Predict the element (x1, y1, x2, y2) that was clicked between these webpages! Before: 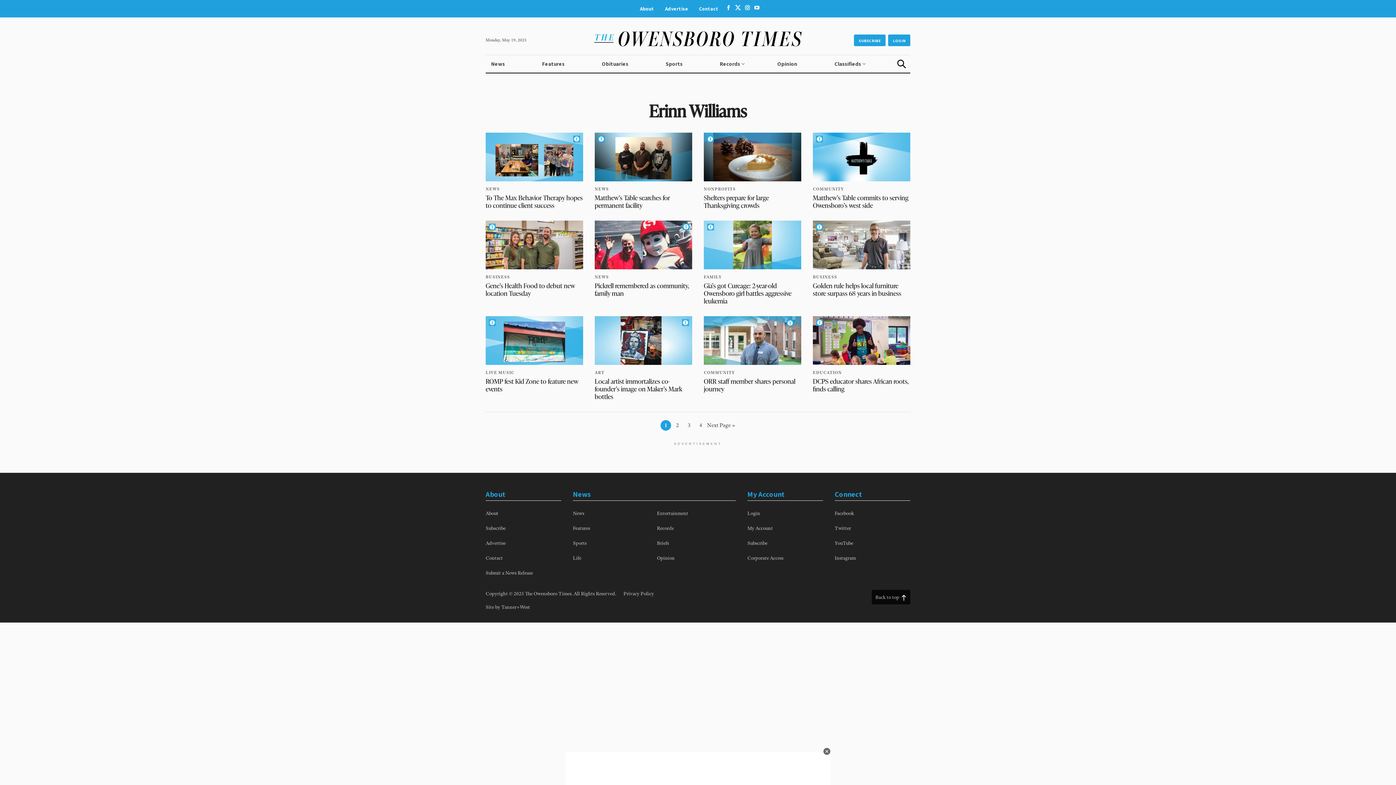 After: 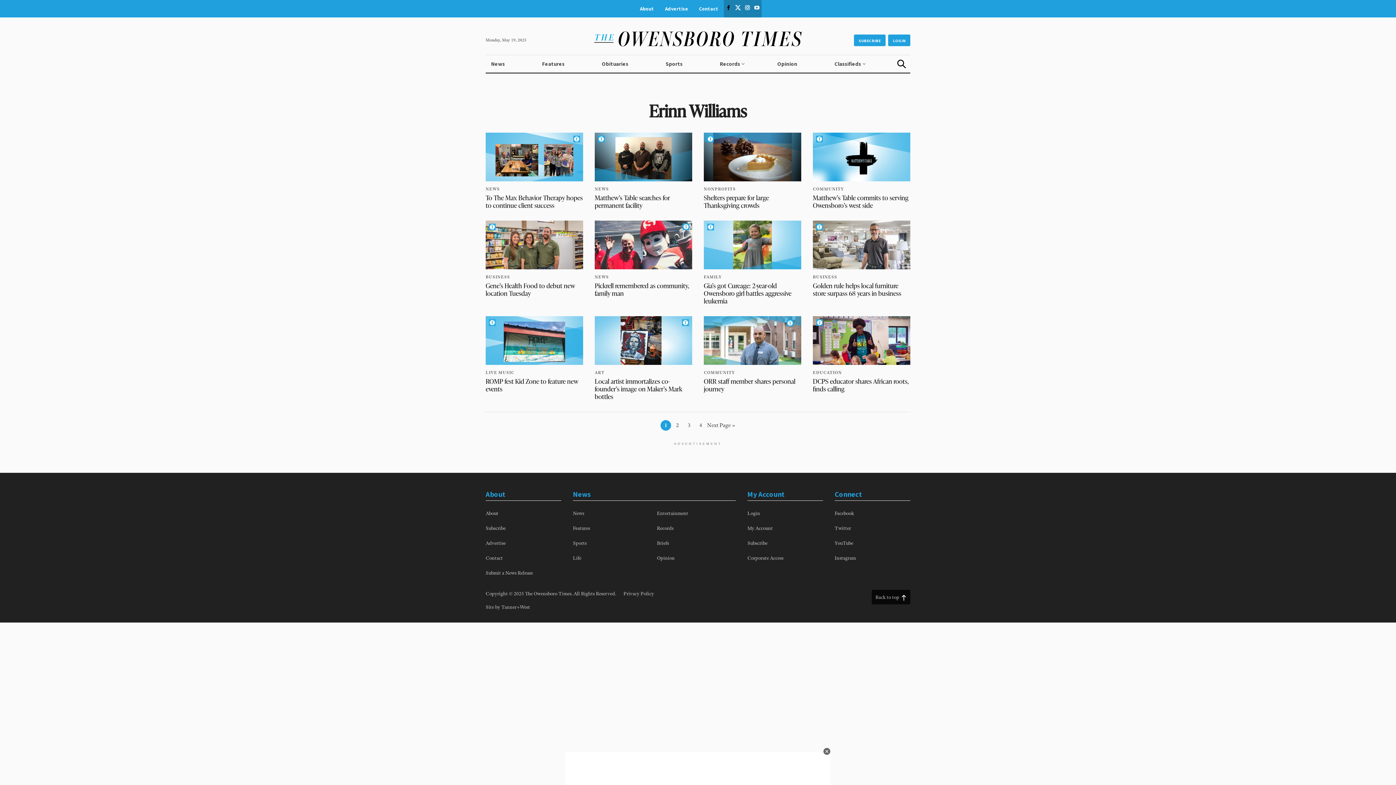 Action: label: Facebook bbox: (724, 0, 733, 17)